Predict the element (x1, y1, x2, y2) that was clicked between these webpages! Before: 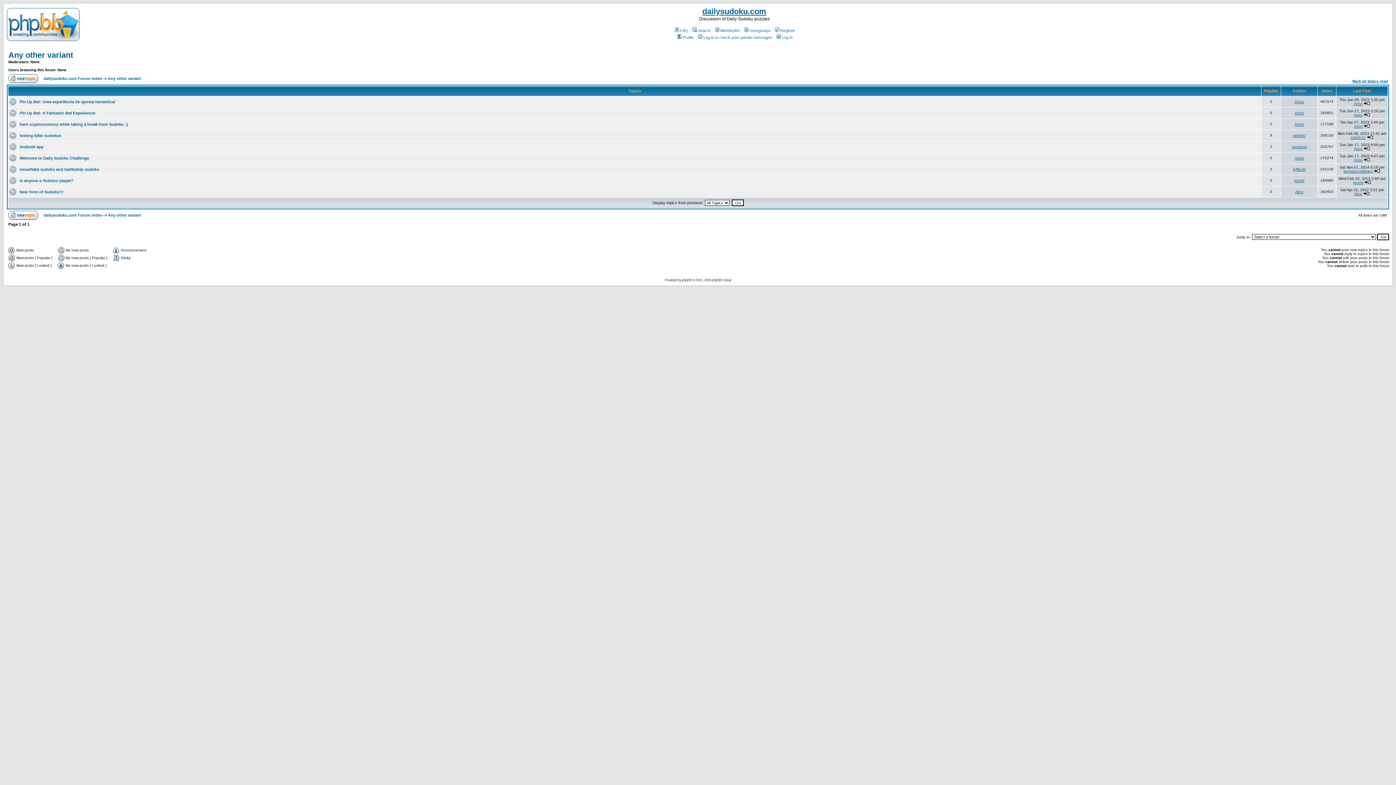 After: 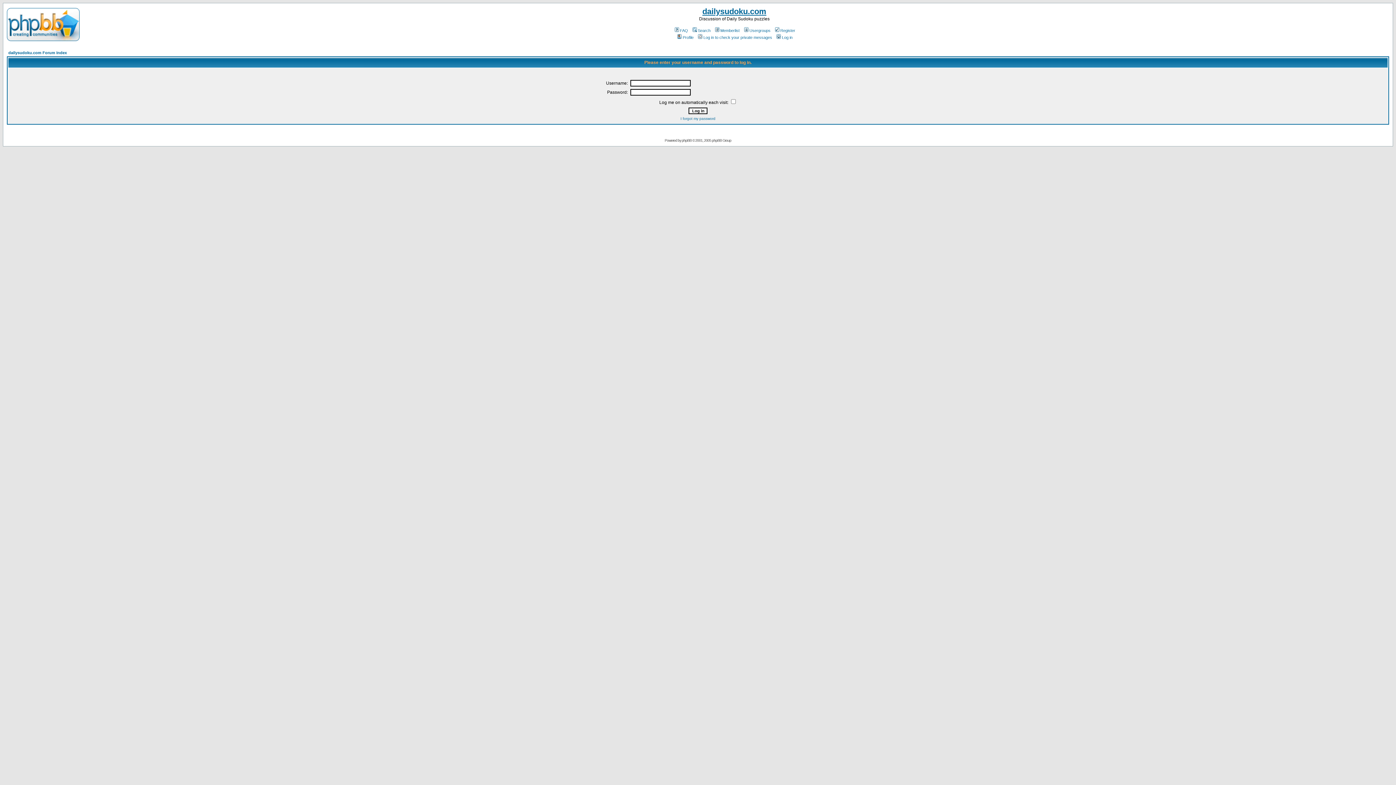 Action: bbox: (8, 78, 38, 84)